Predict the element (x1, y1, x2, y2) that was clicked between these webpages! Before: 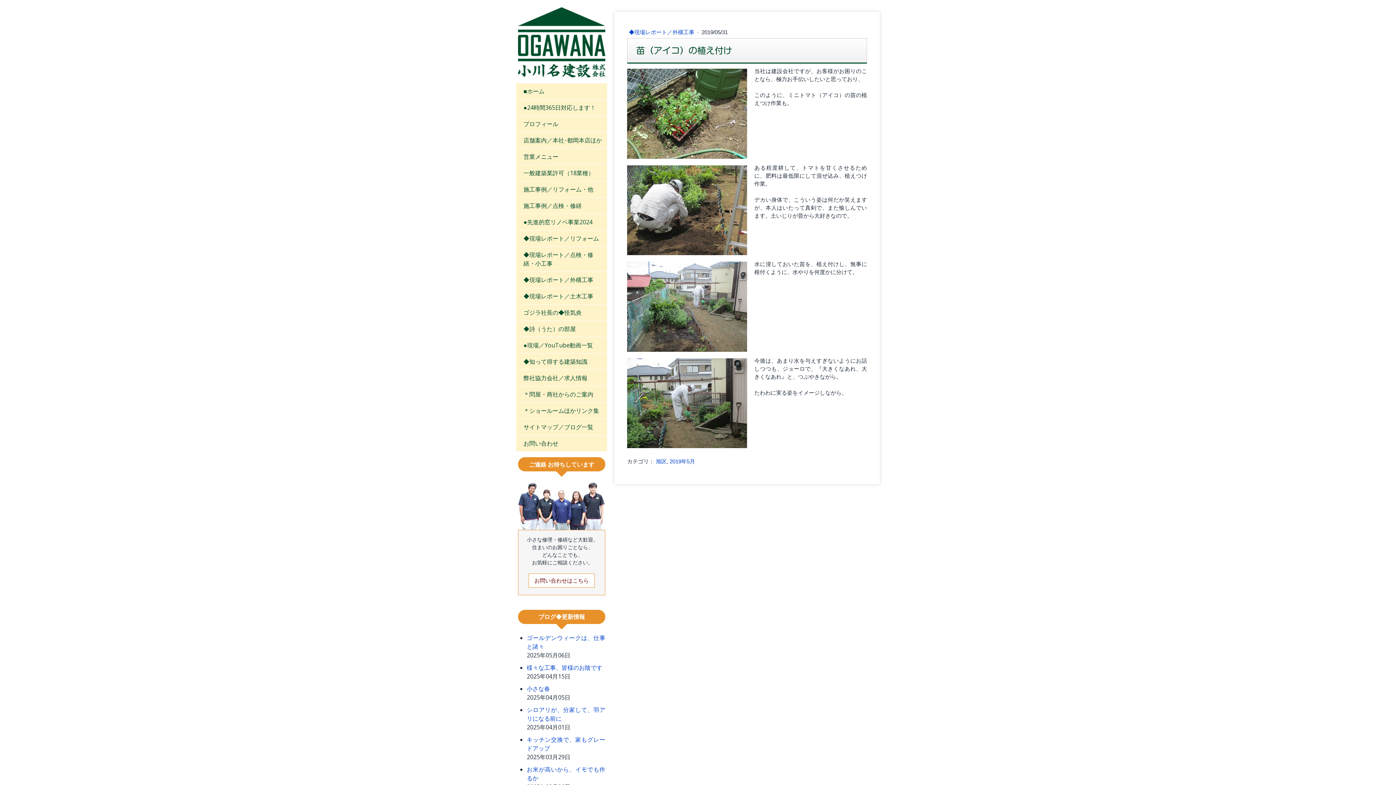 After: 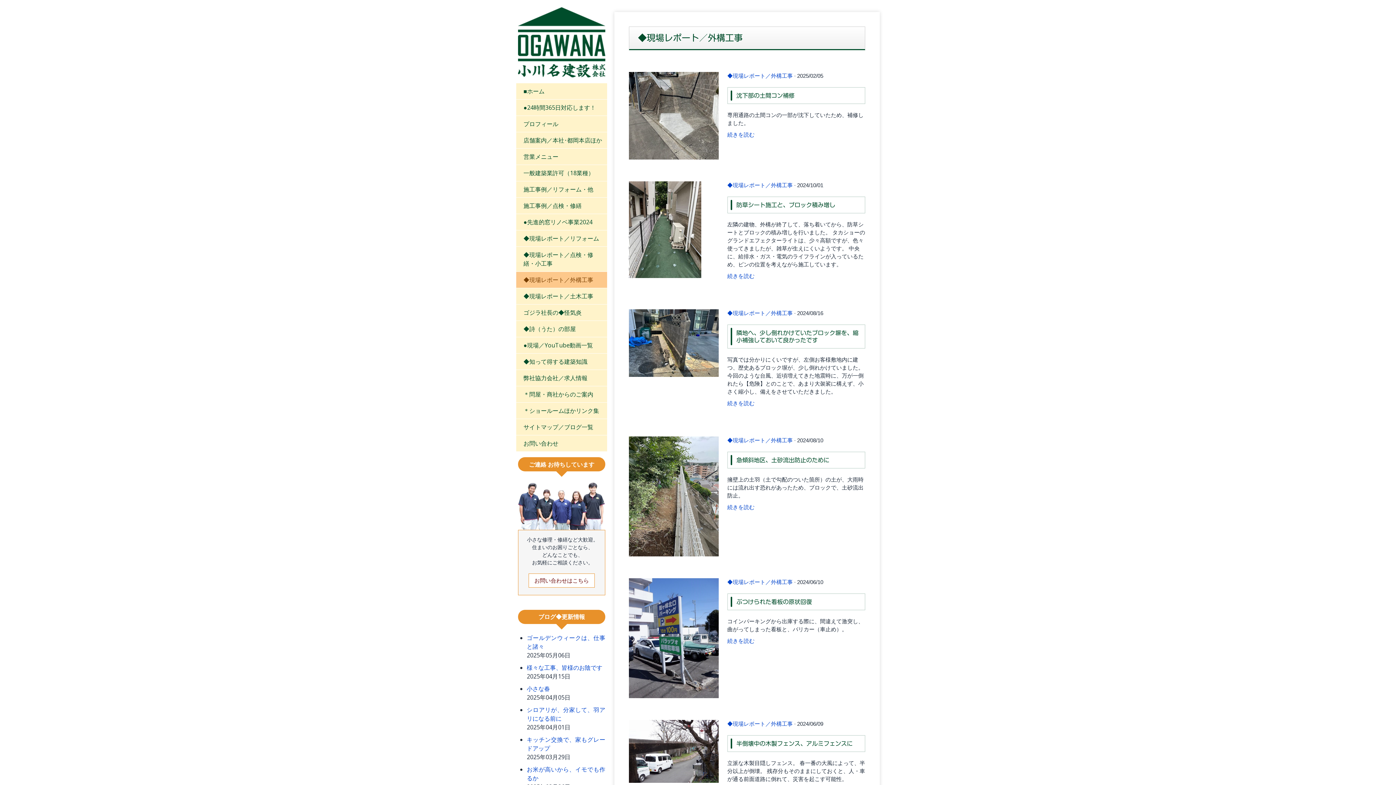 Action: label: ◆現場レポート／外構工事  bbox: (629, 29, 696, 35)